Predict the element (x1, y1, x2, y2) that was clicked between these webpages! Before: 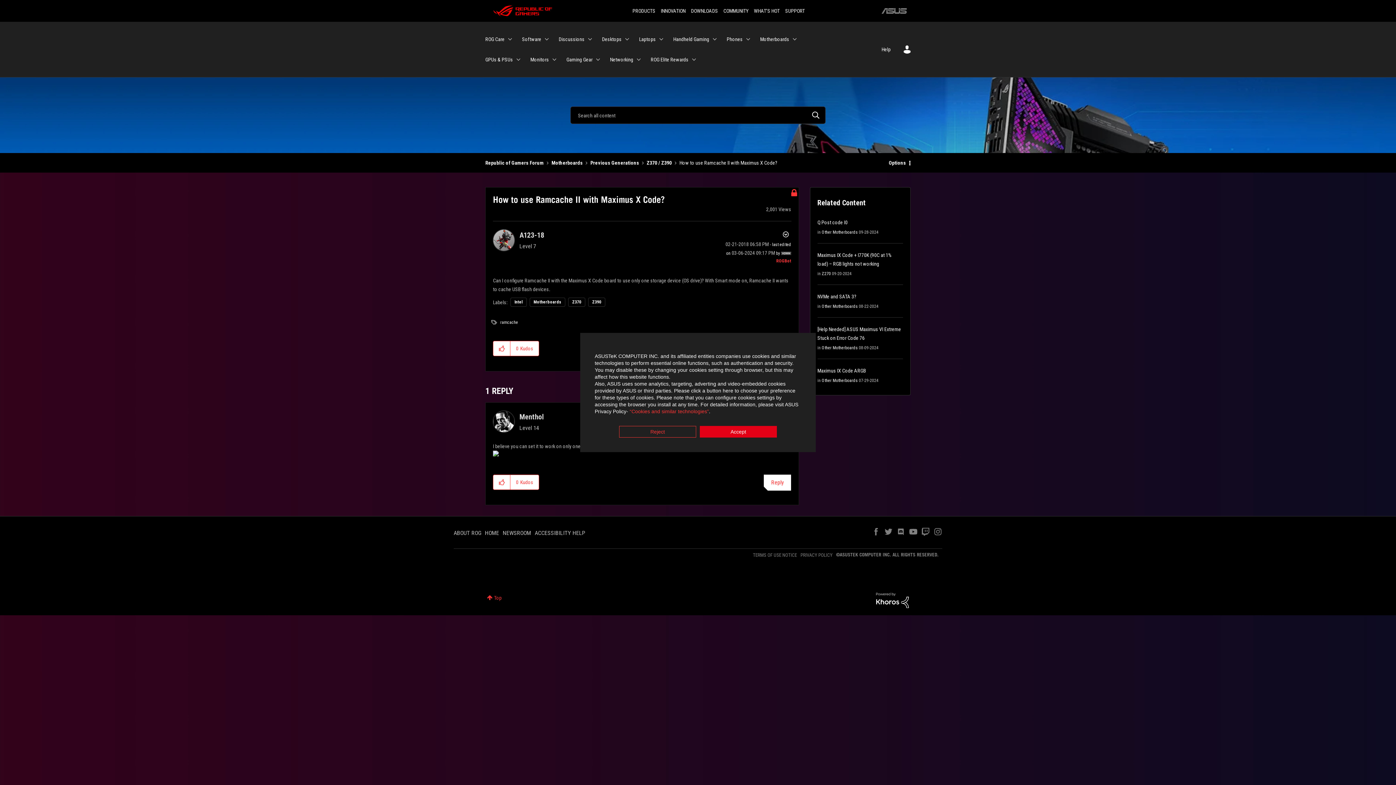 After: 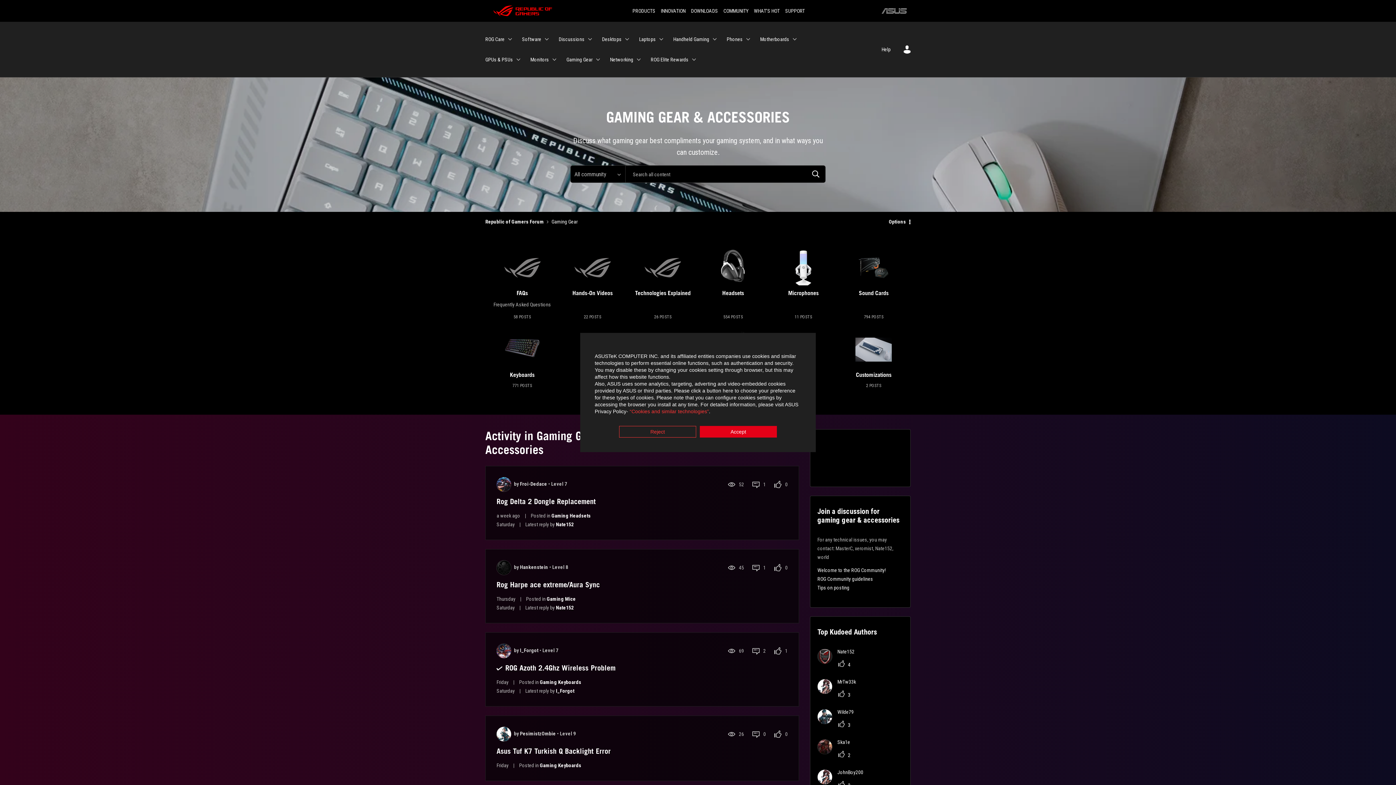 Action: bbox: (566, 49, 601, 69) label: Gaming Gear